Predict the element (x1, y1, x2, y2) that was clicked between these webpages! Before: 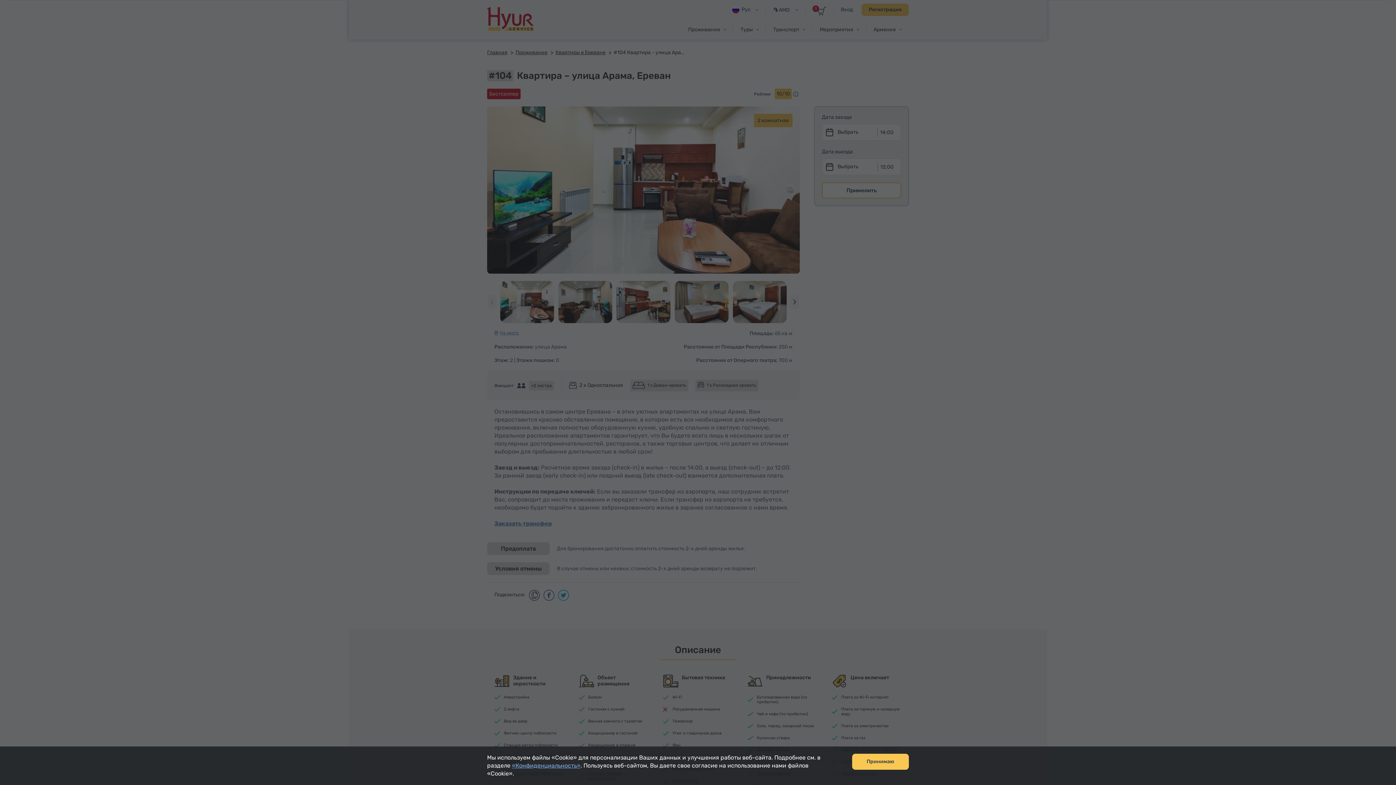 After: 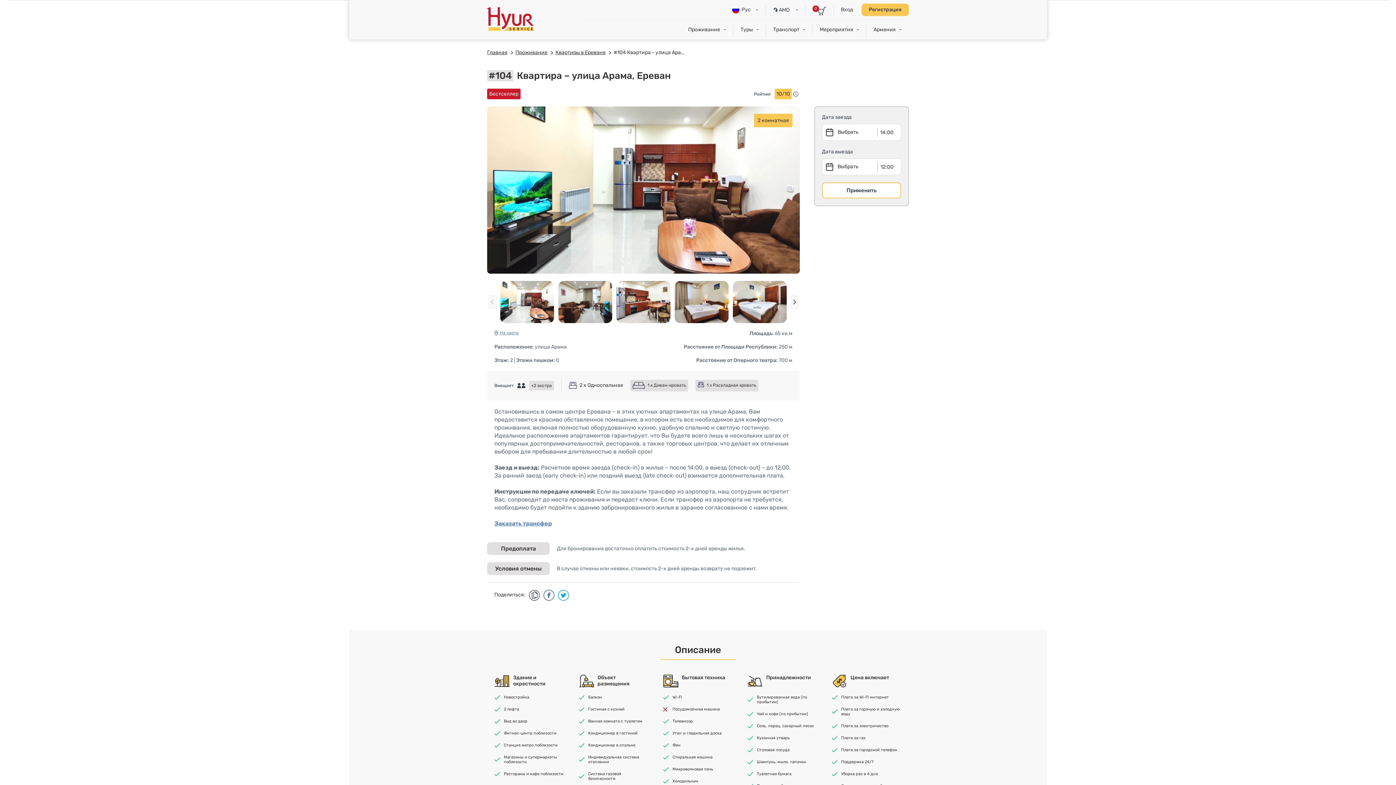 Action: label: Принимаю bbox: (852, 754, 909, 770)